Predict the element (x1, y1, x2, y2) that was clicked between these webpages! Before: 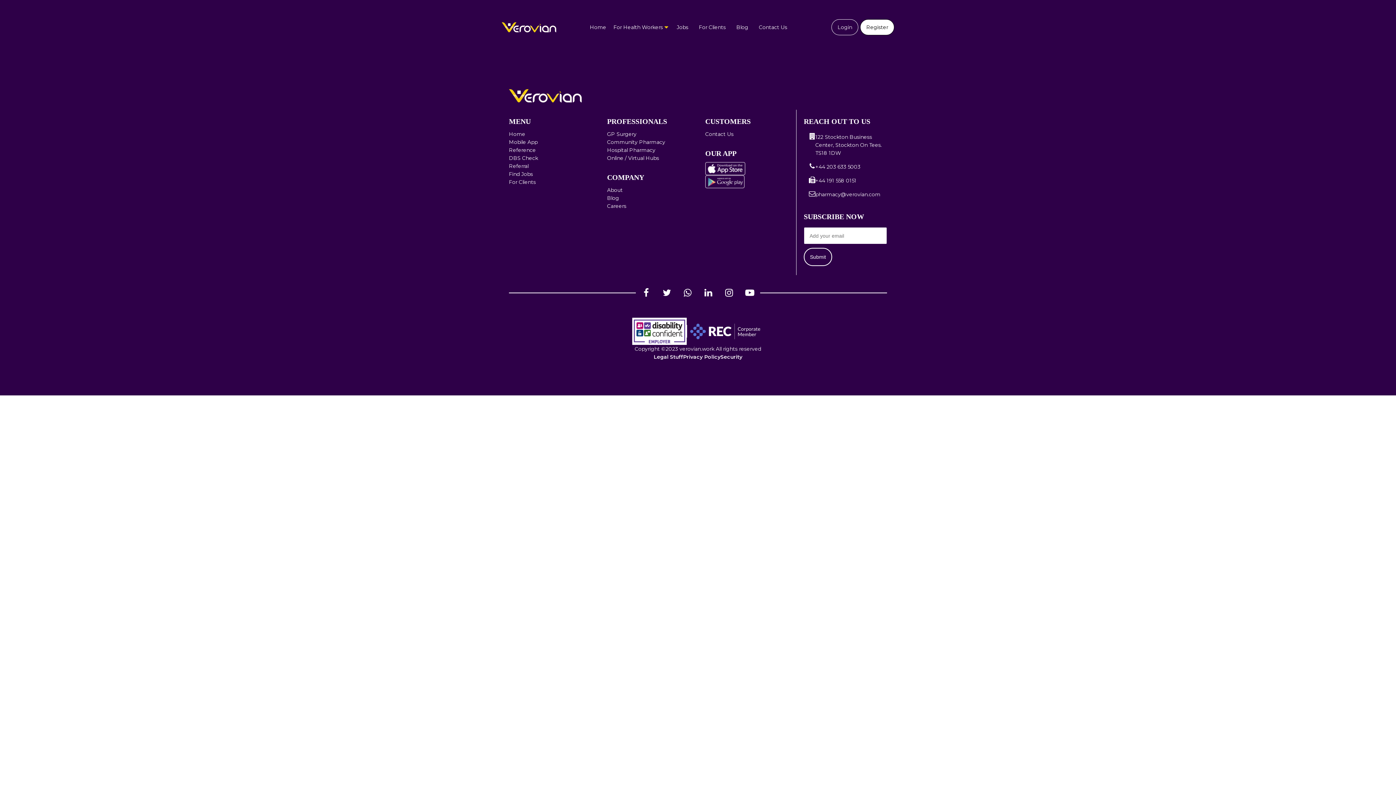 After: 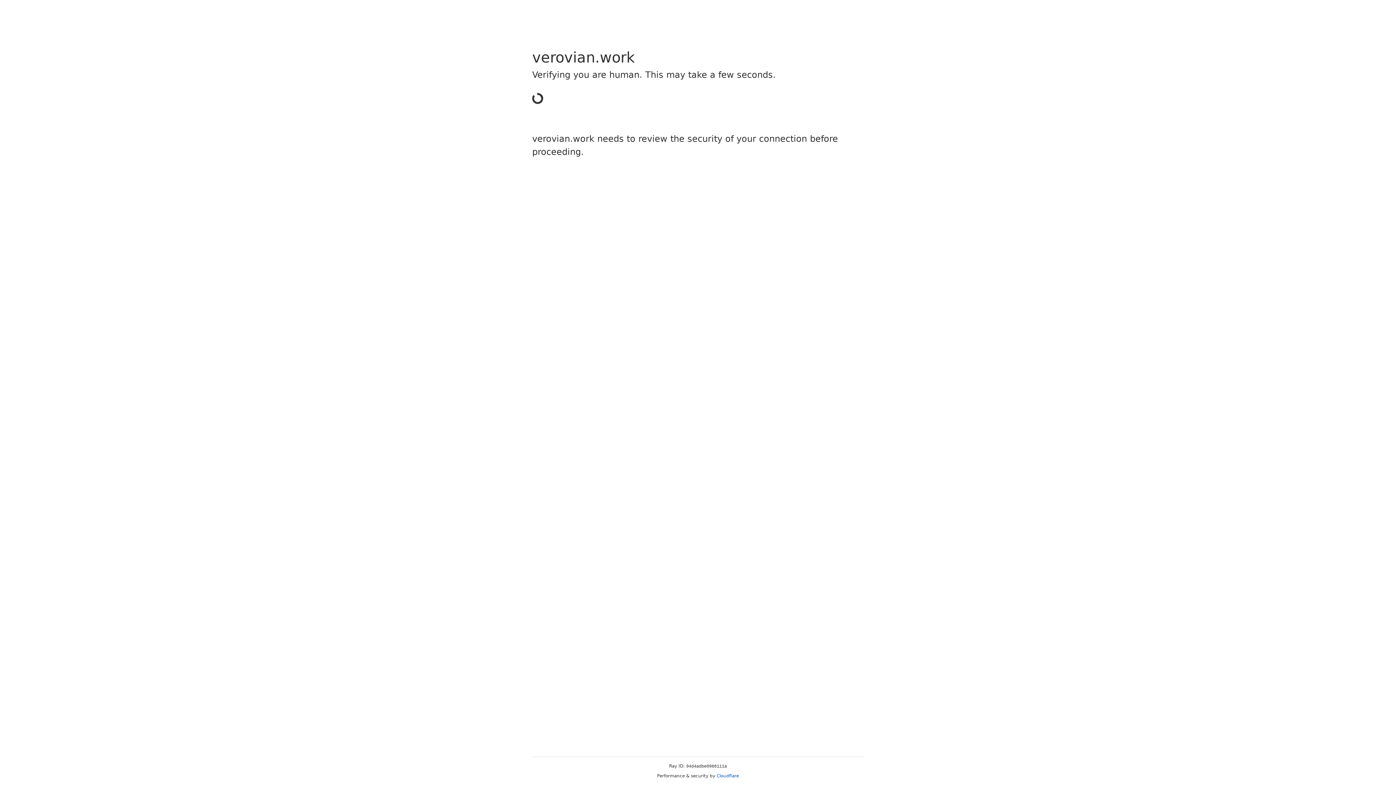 Action: bbox: (831, 19, 858, 35) label: Login